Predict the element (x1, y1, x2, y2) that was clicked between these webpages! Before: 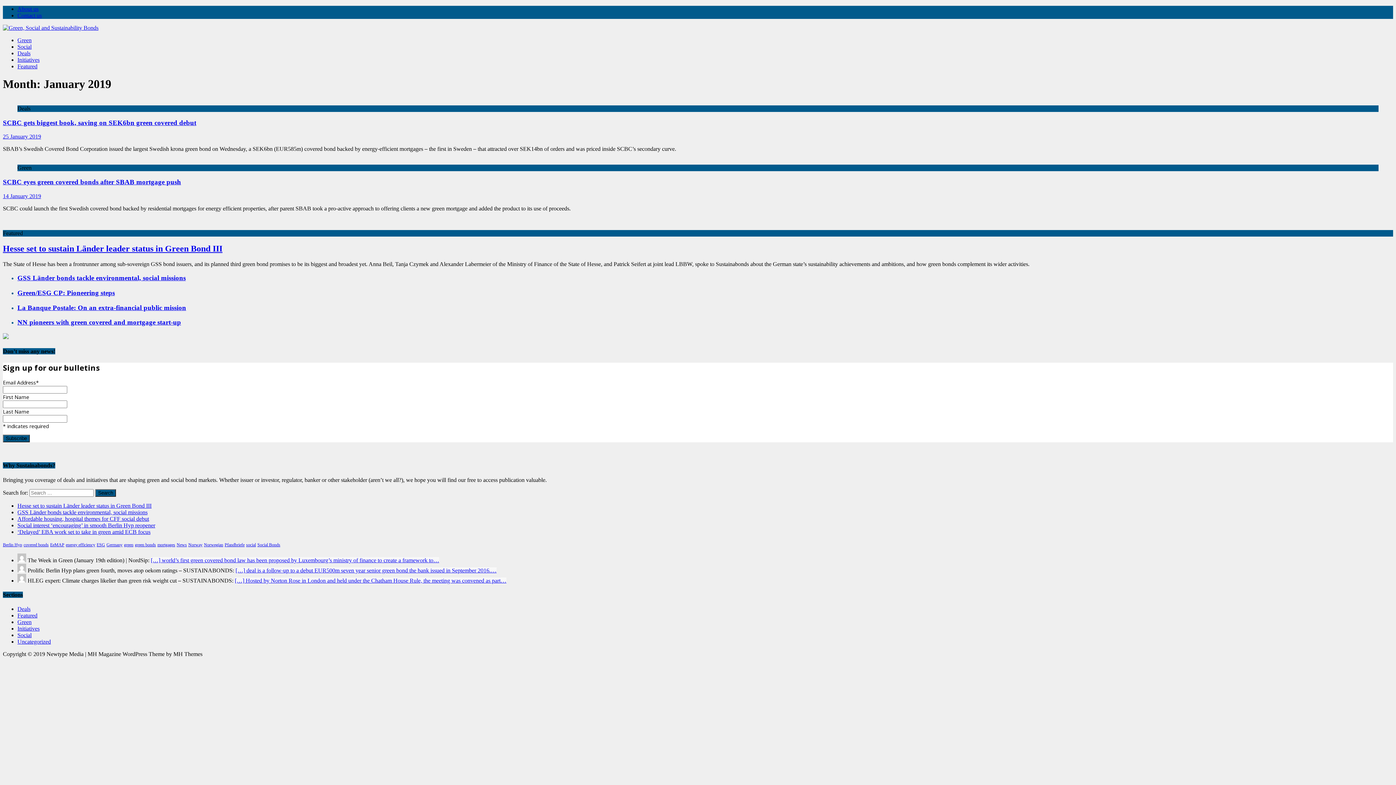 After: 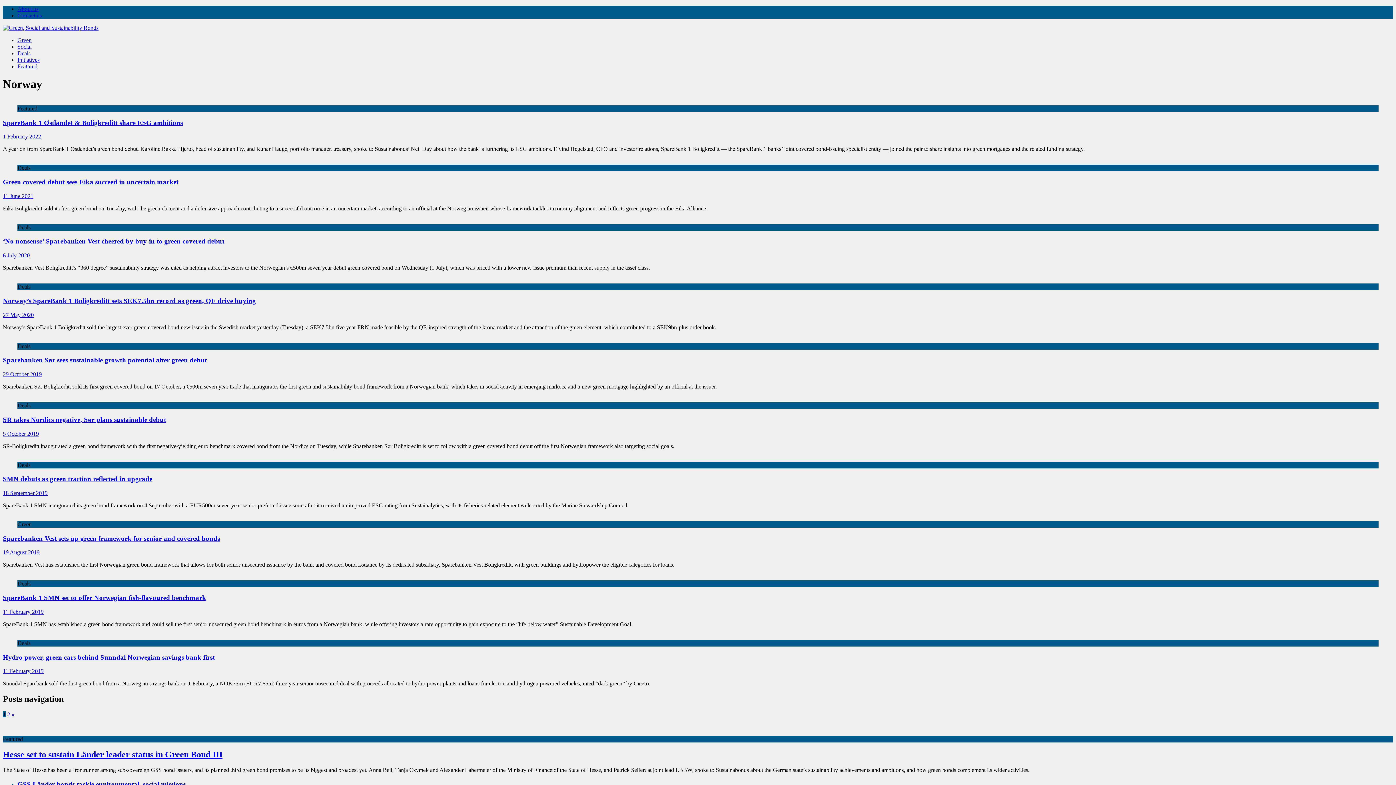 Action: bbox: (188, 542, 202, 547) label: Norway